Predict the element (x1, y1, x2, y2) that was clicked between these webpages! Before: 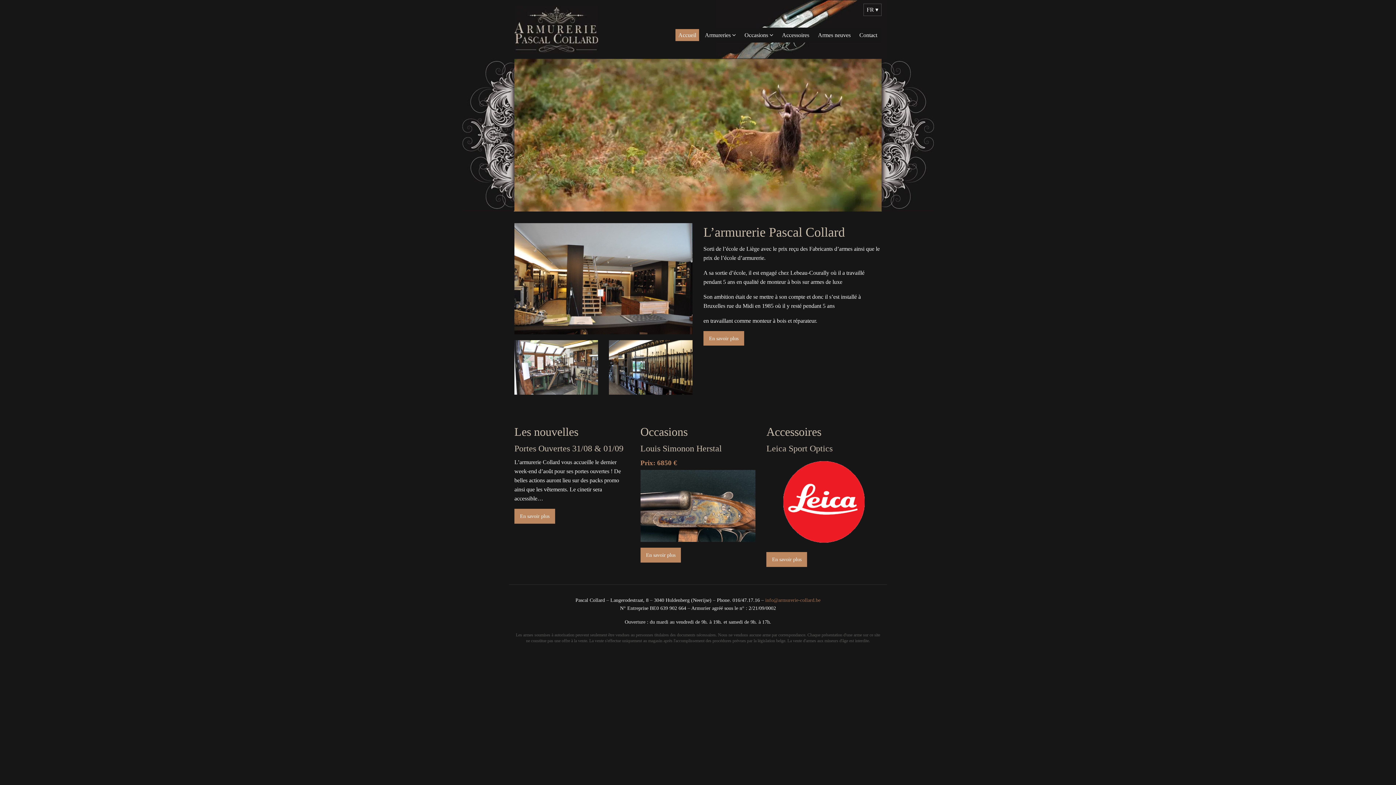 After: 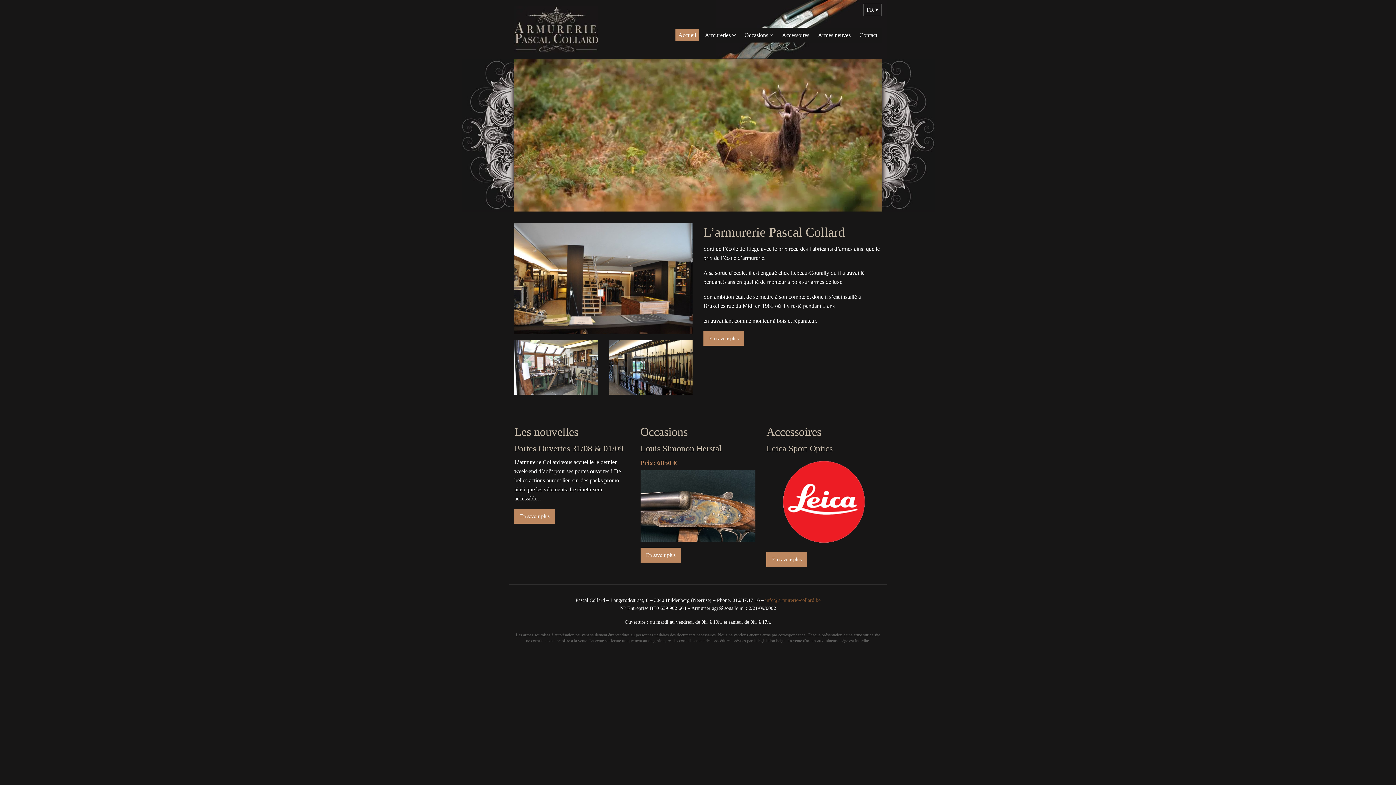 Action: label: info@armurerie-collard.be bbox: (765, 597, 820, 603)